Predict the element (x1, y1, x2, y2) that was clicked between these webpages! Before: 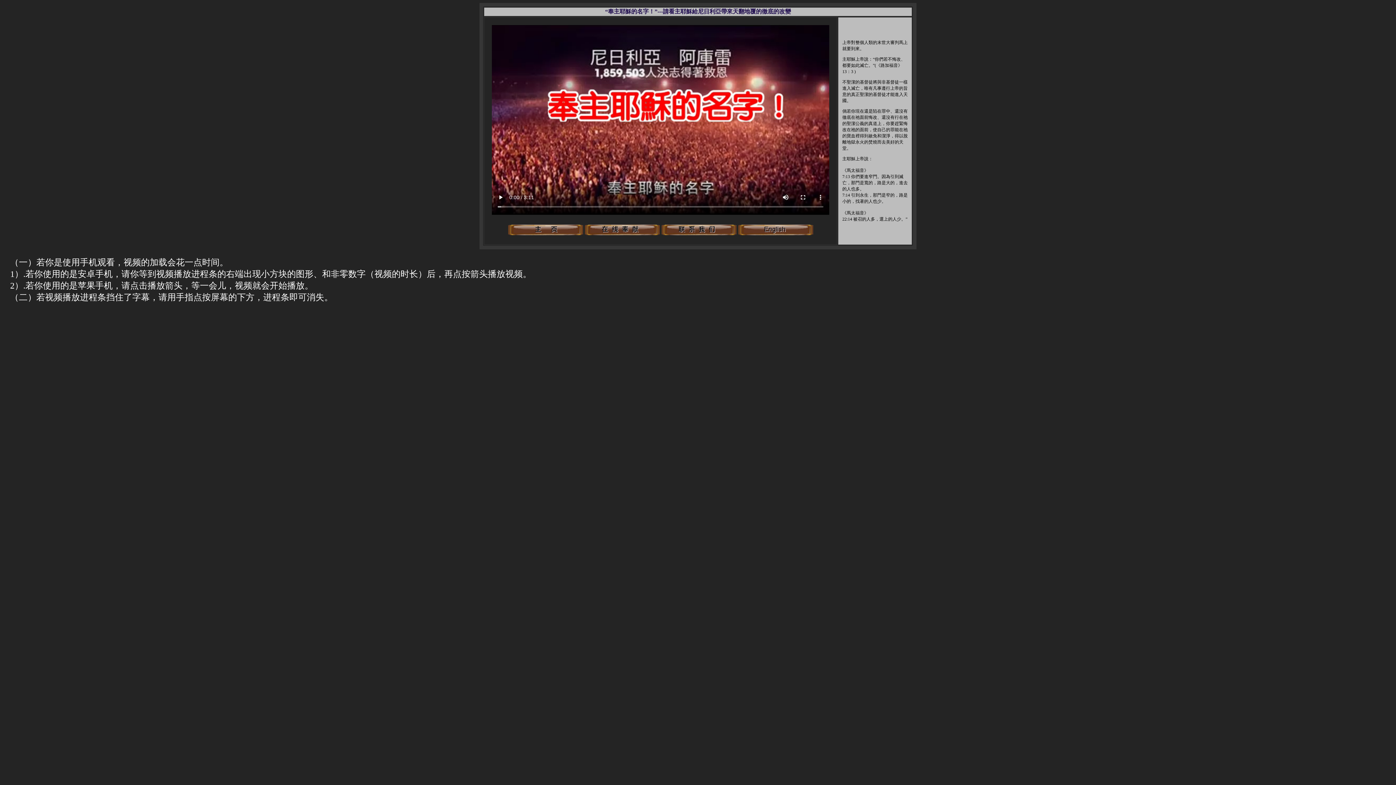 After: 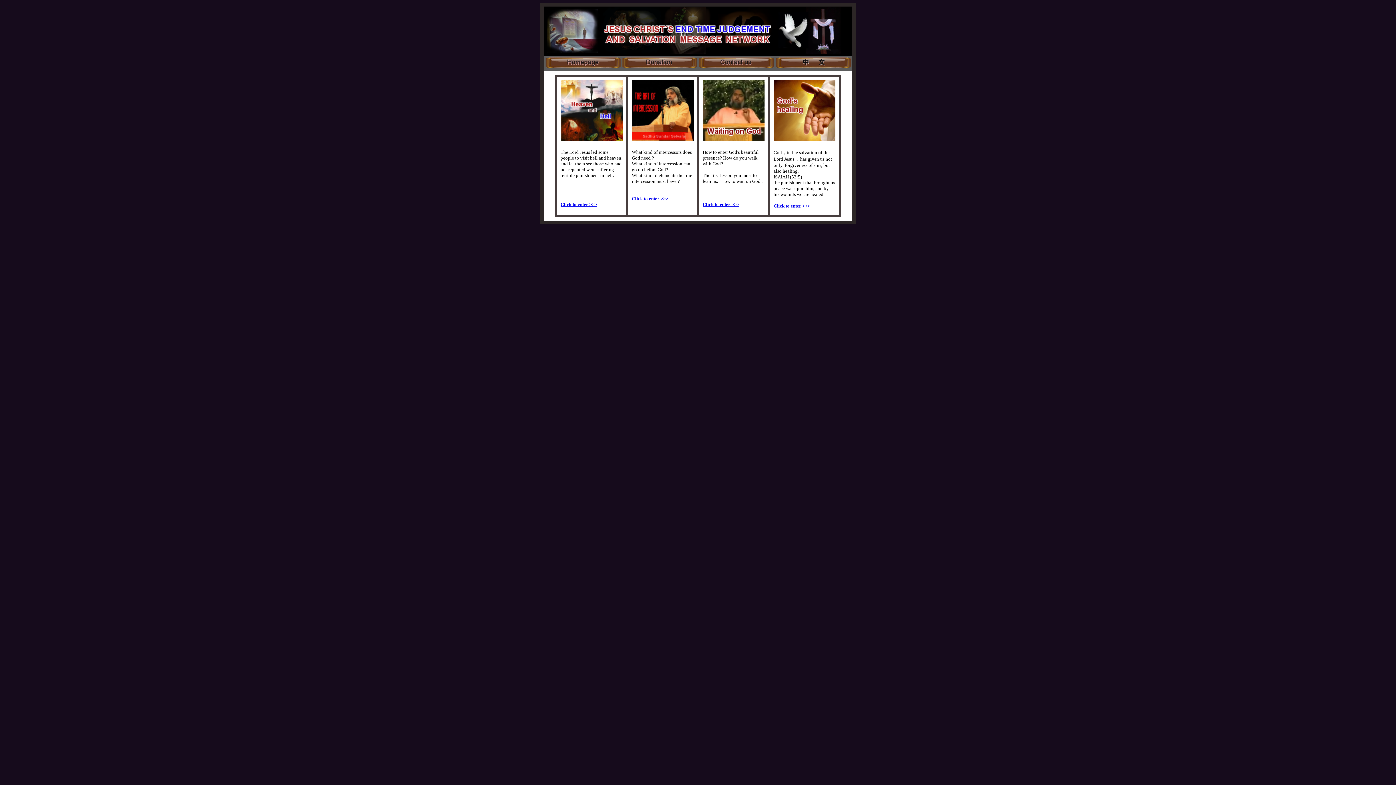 Action: bbox: (738, 230, 813, 236)